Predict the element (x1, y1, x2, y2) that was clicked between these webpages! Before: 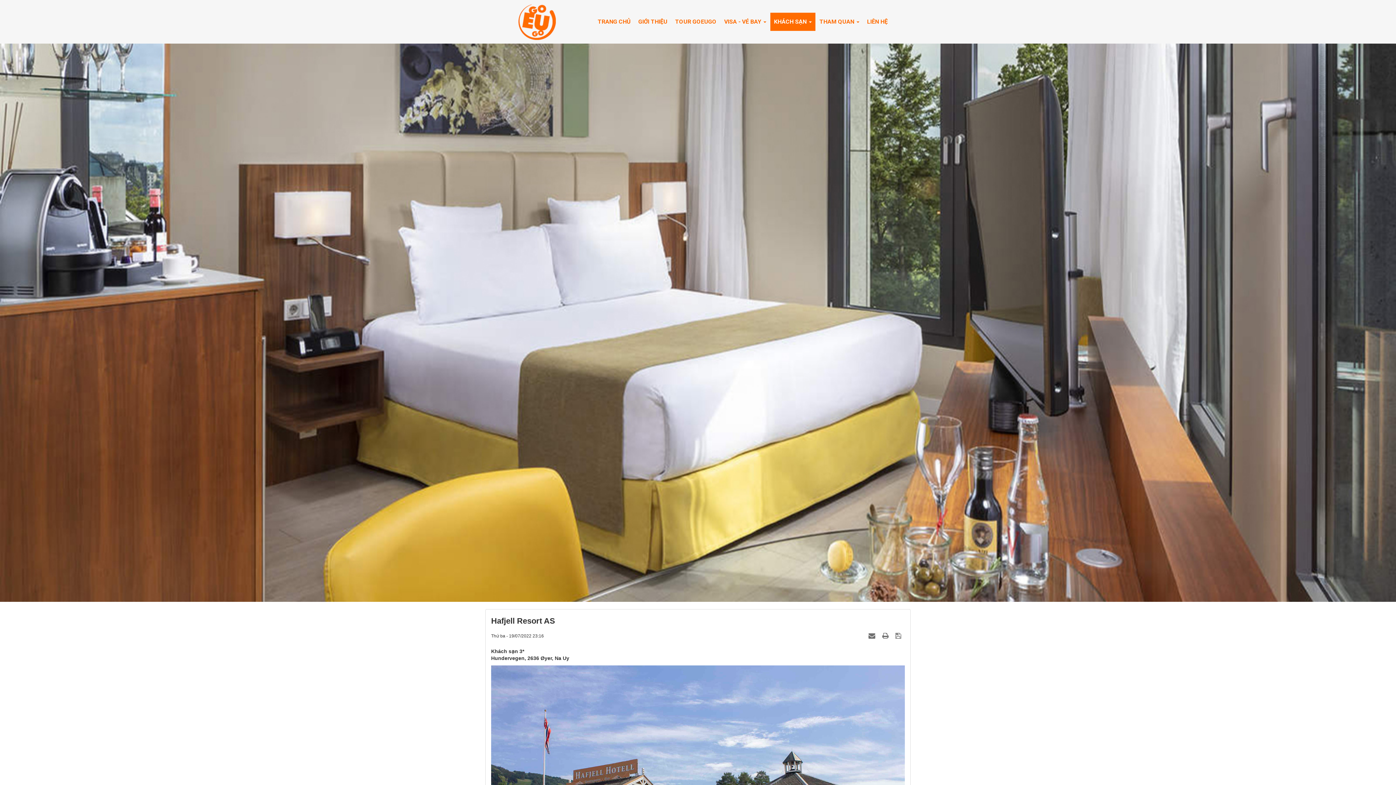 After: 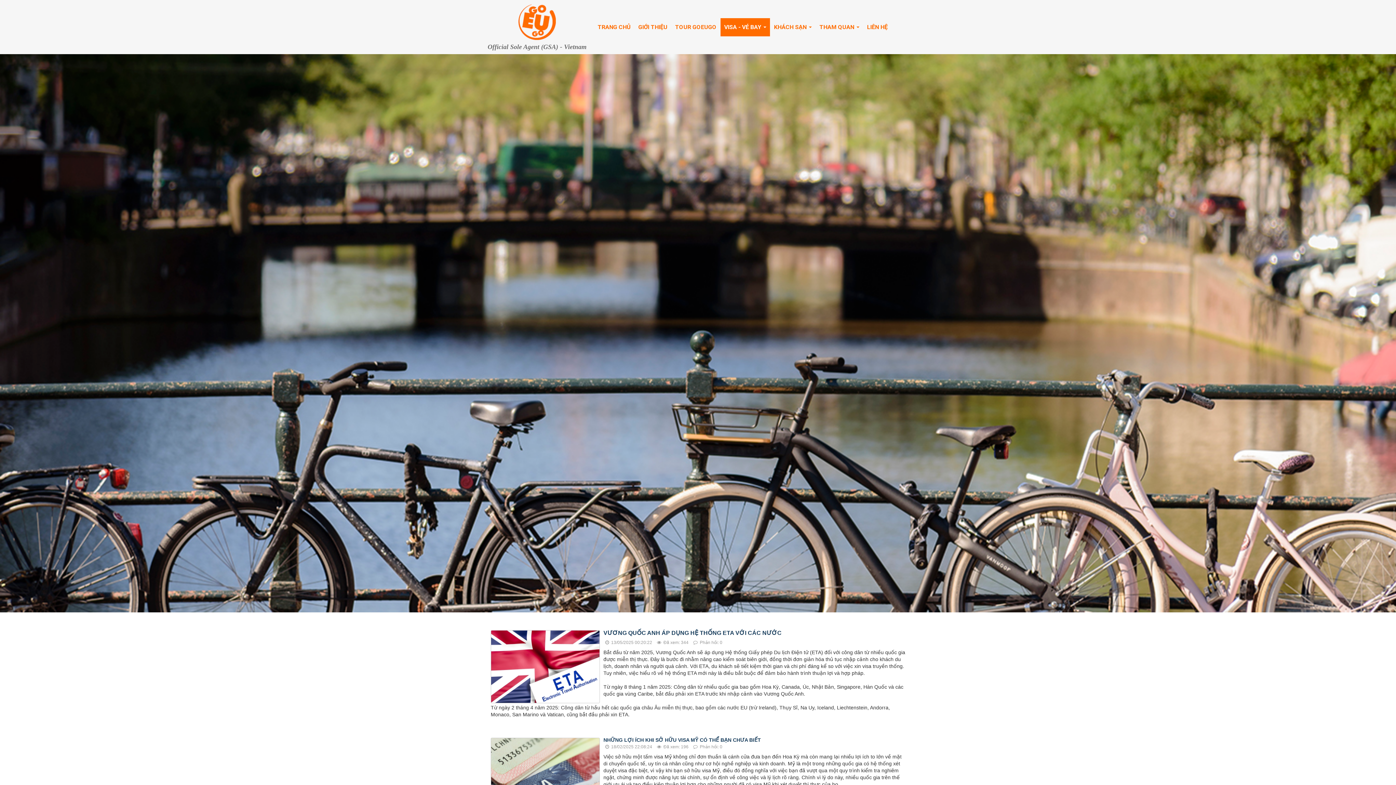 Action: label: VISA - VÉ BAY   bbox: (720, 12, 770, 30)